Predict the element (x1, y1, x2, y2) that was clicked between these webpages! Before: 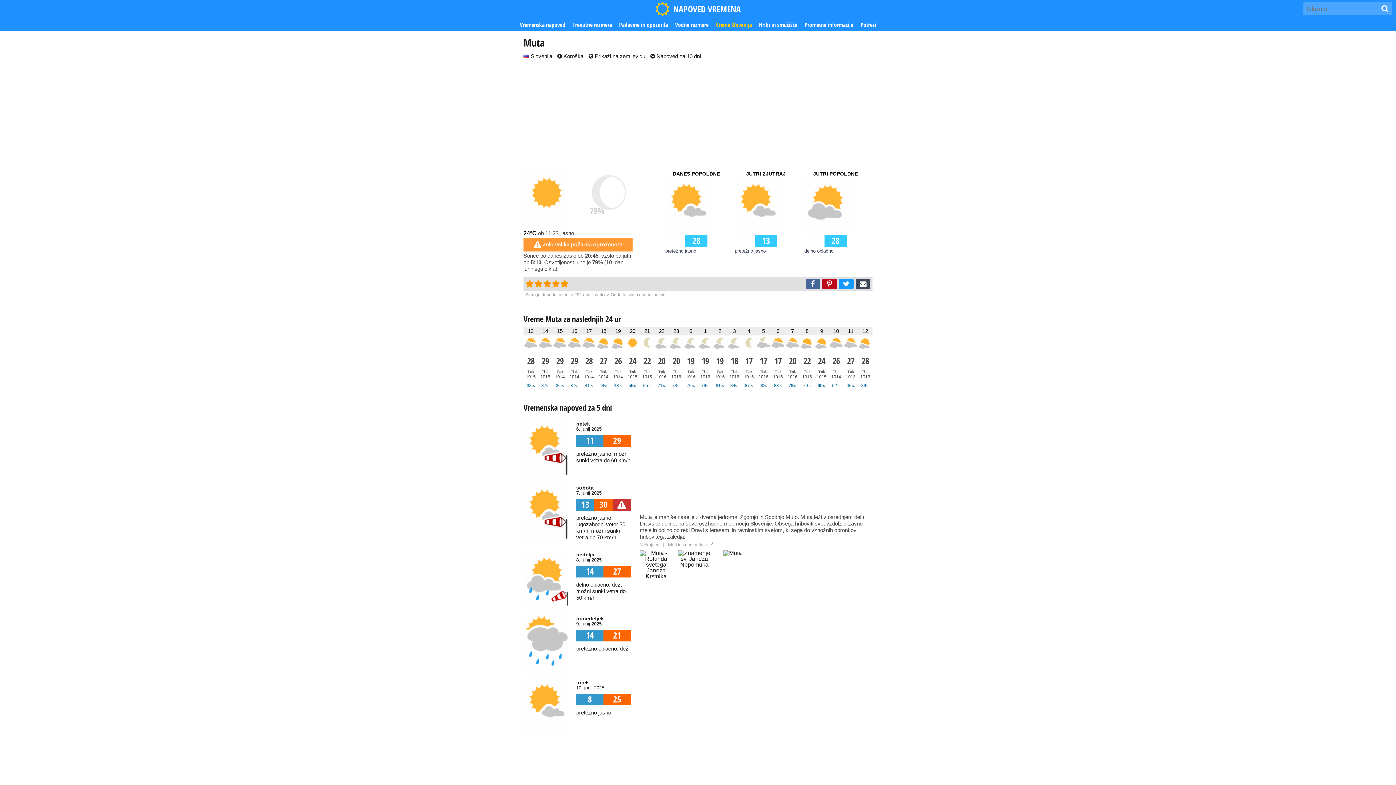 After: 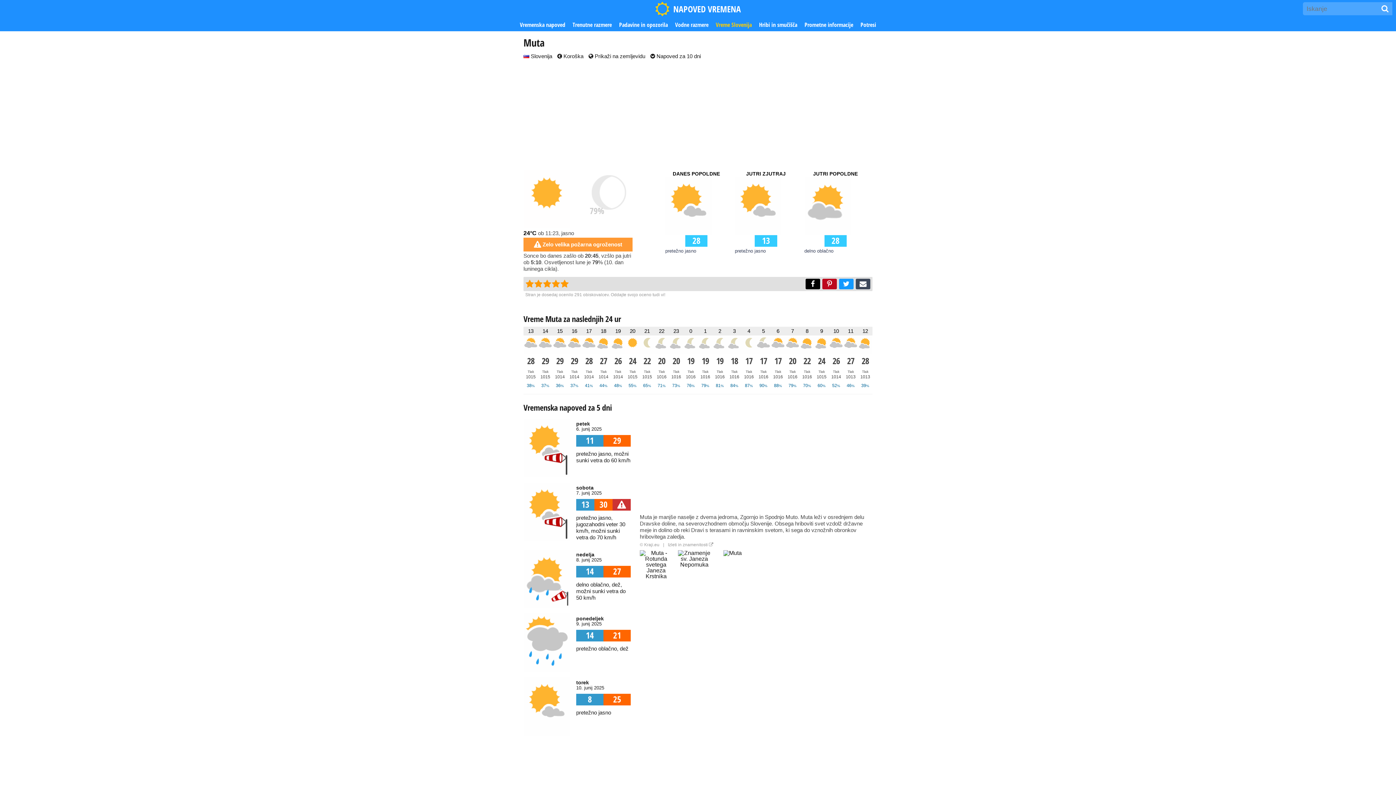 Action: bbox: (805, 278, 820, 289)